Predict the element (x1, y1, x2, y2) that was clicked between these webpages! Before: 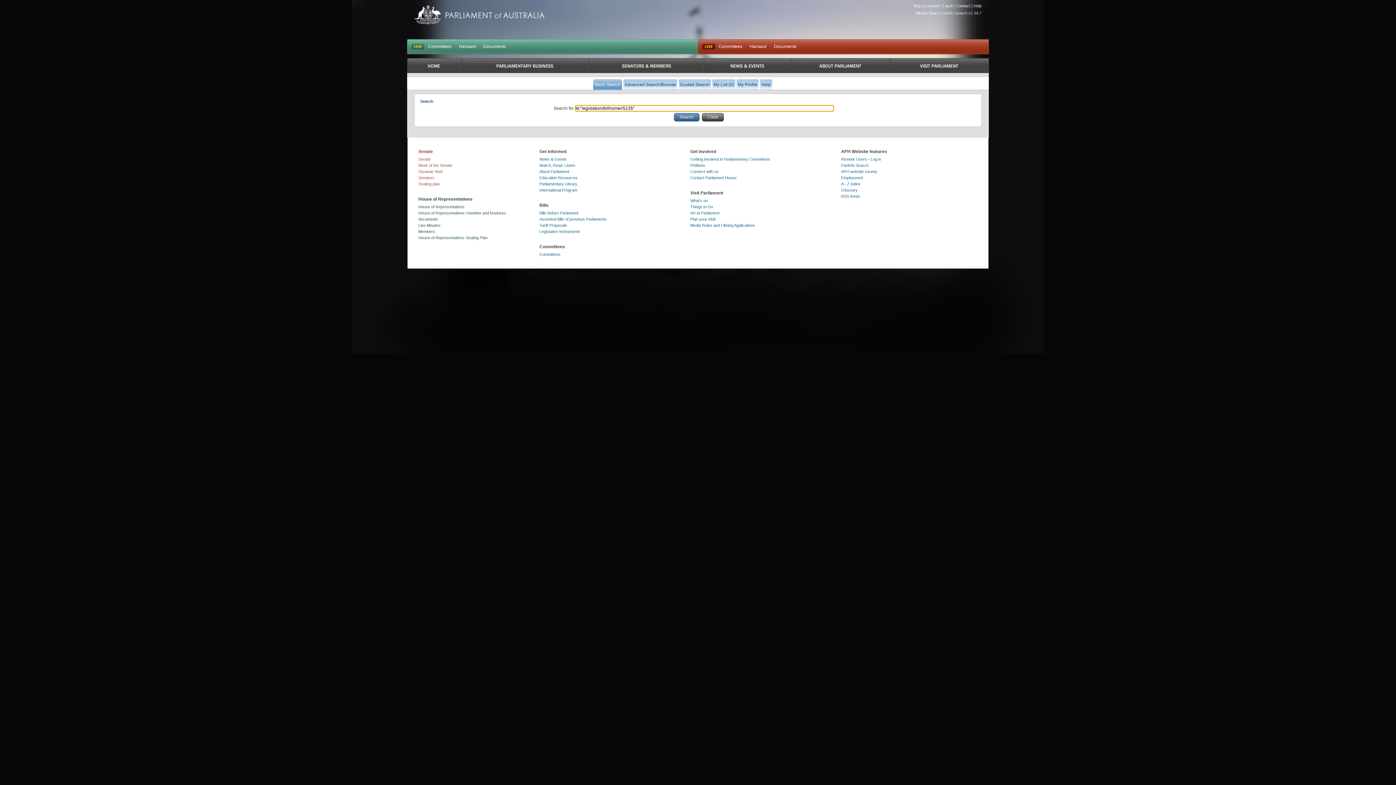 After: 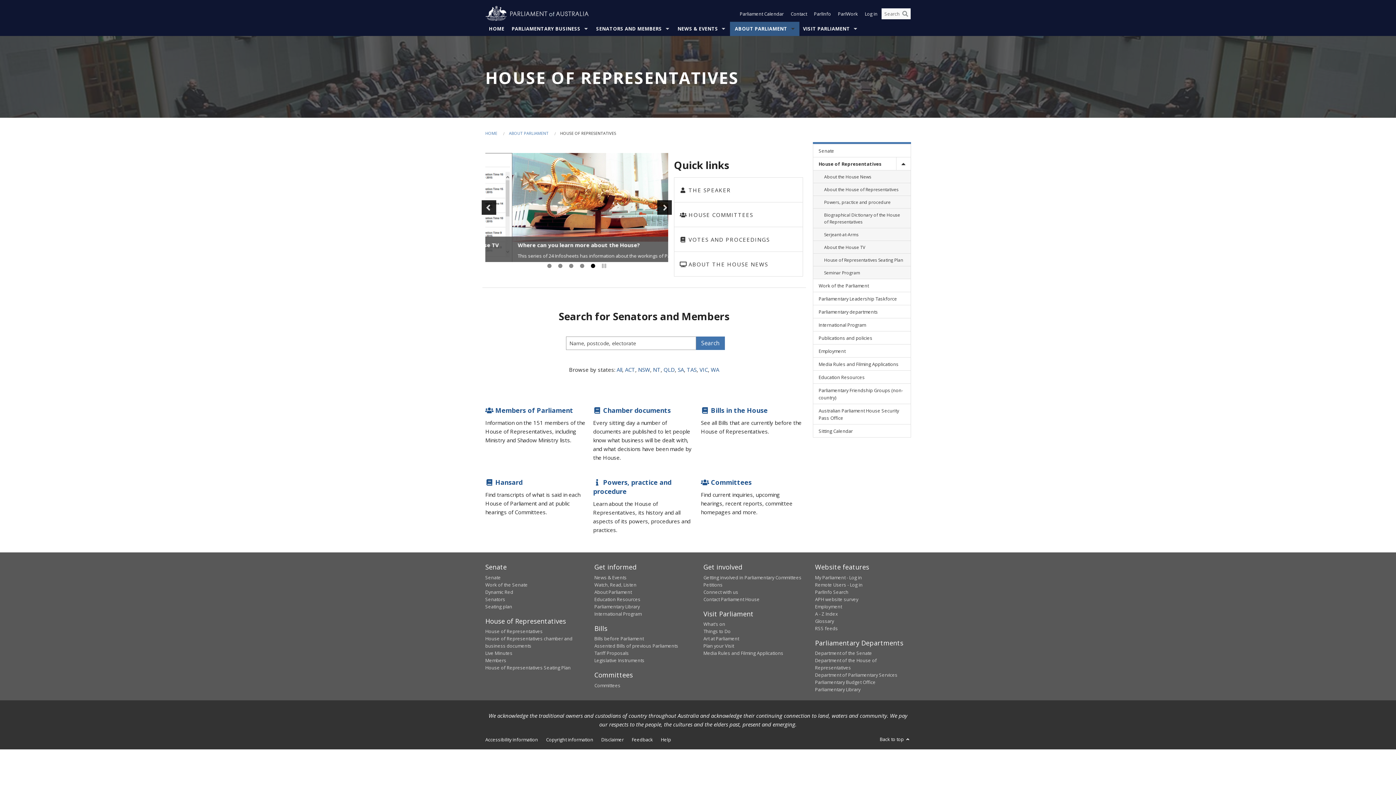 Action: bbox: (418, 204, 464, 208) label: House of Representatives